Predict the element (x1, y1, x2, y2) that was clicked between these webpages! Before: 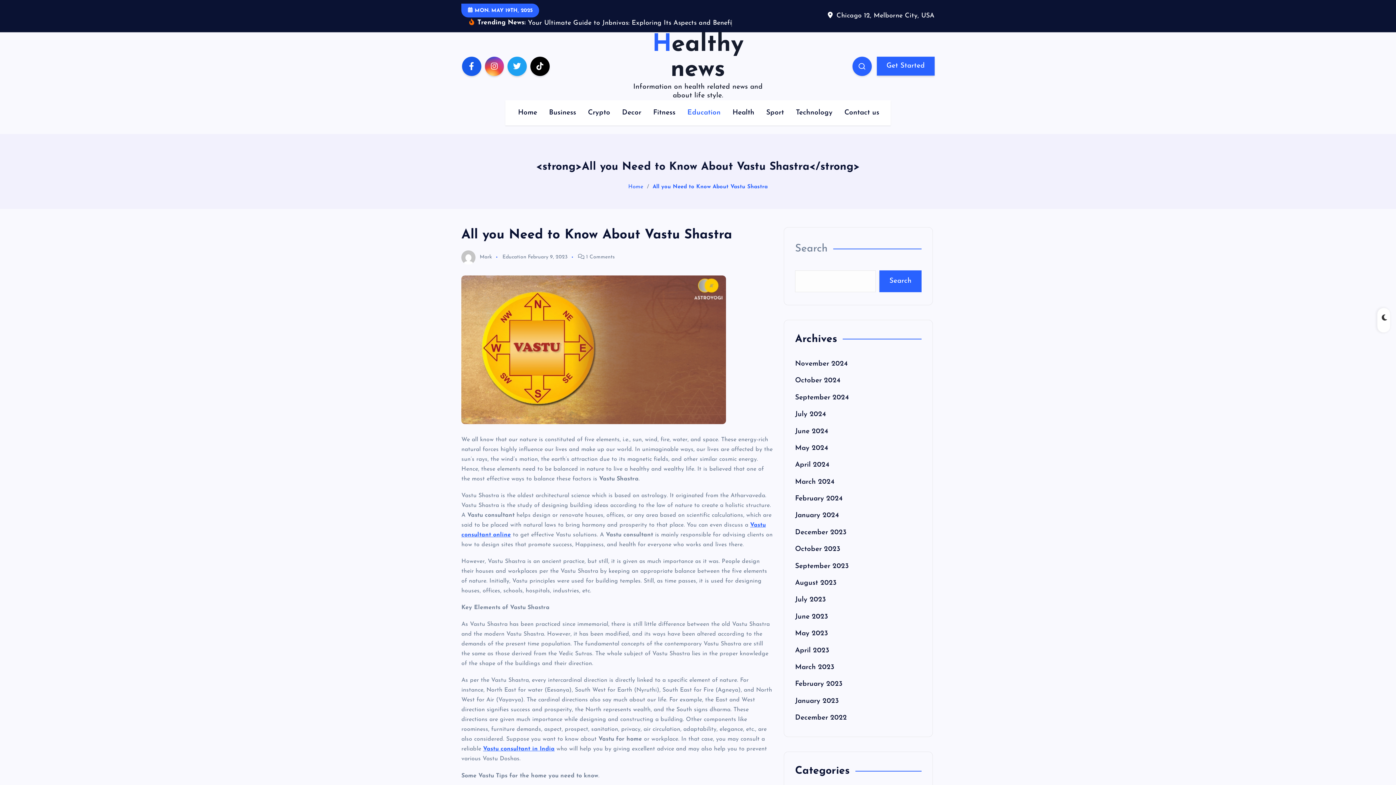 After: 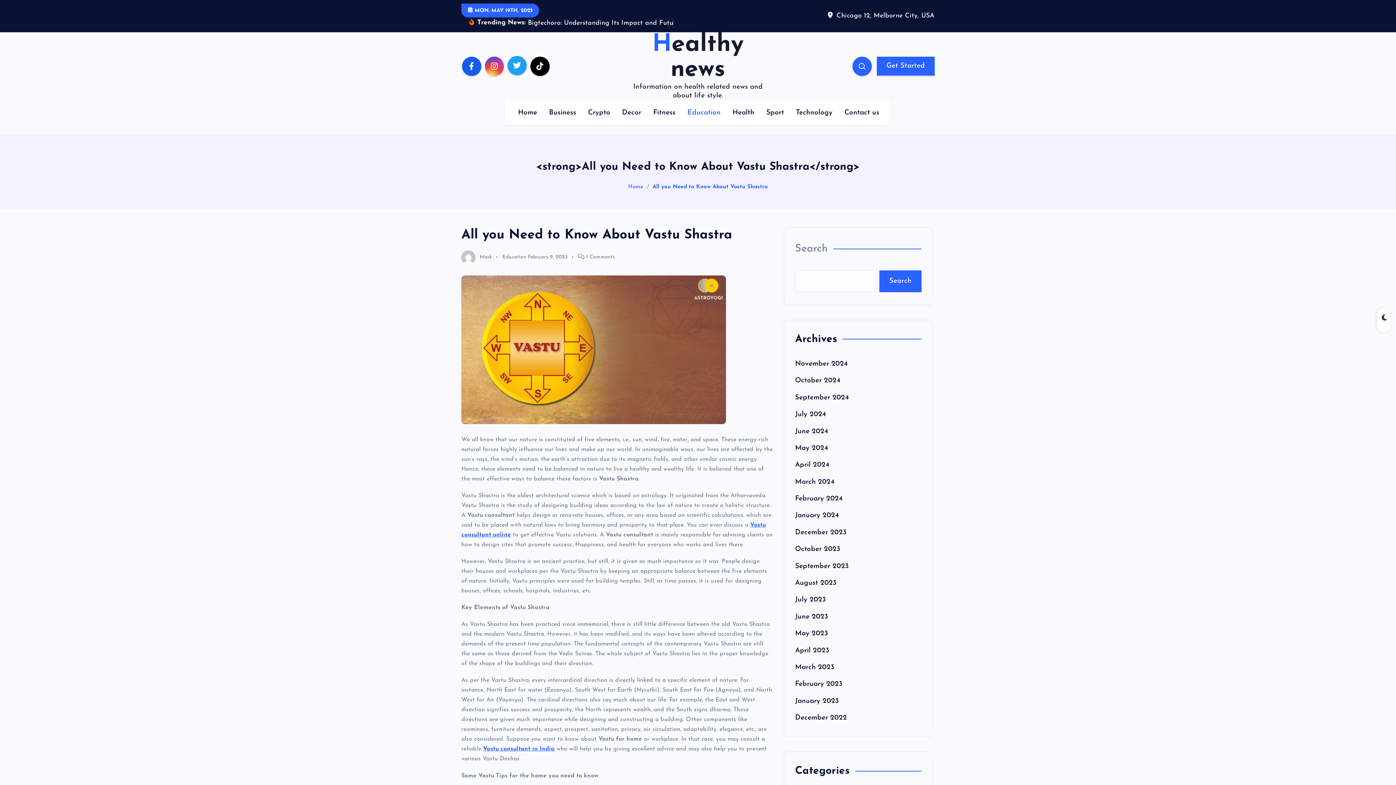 Action: bbox: (507, 56, 526, 75)